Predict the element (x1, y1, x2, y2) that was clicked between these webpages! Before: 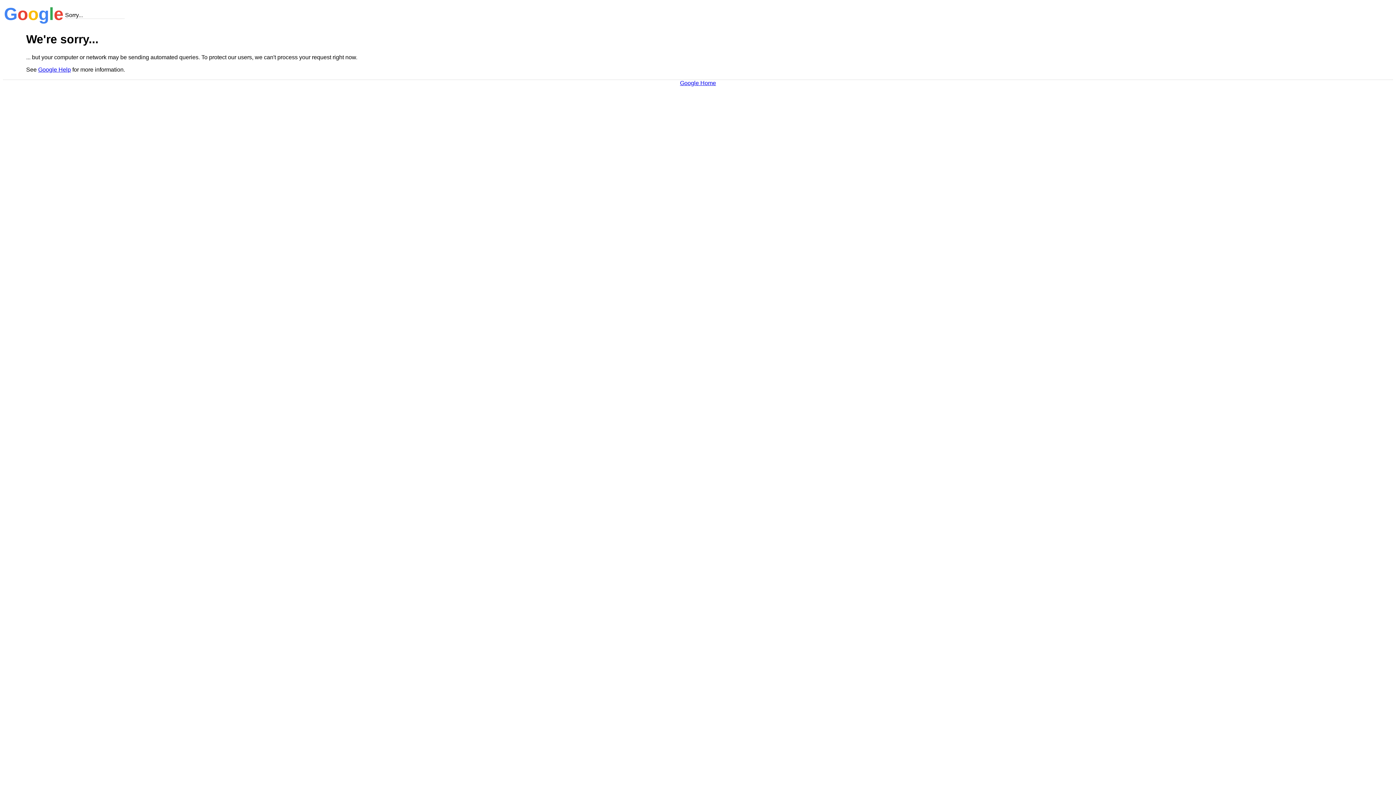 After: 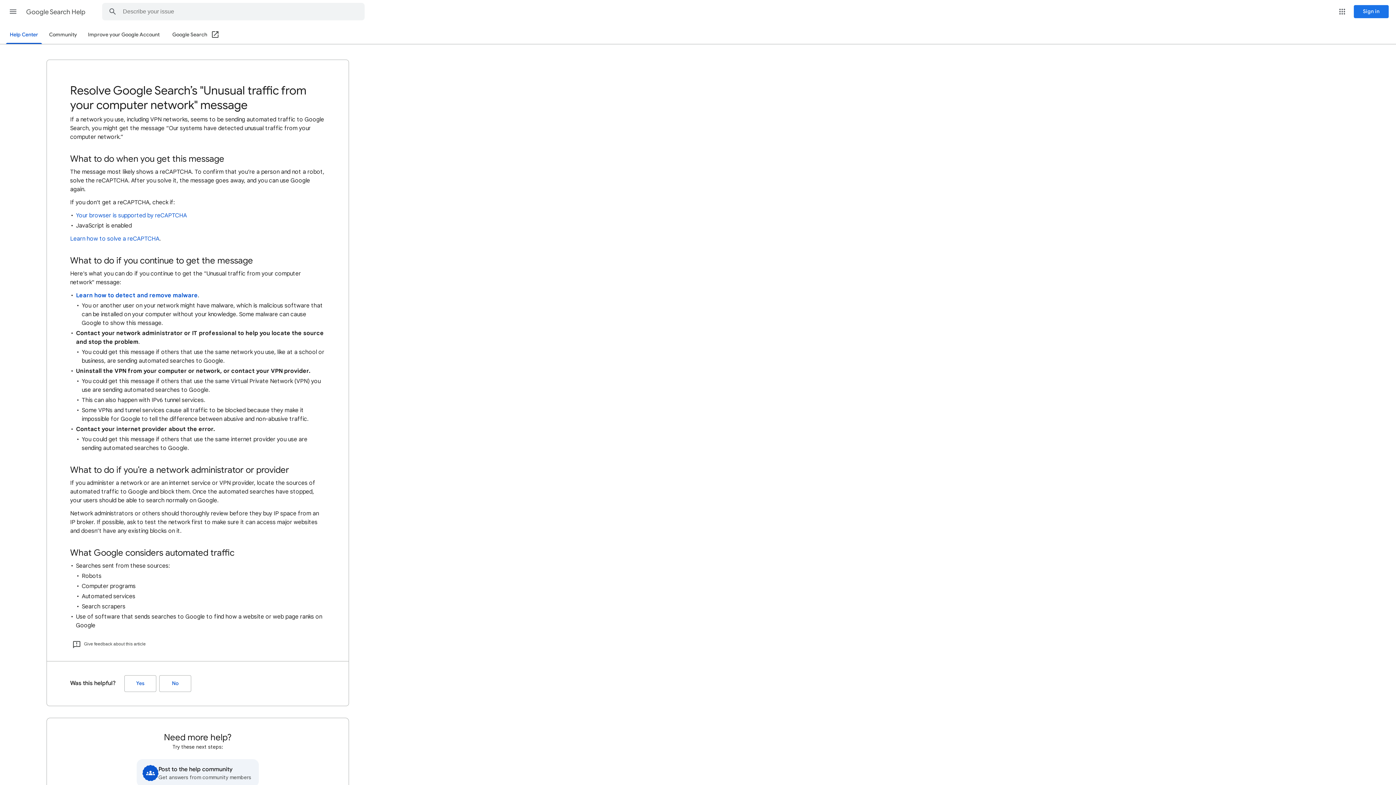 Action: label: Google Help bbox: (38, 66, 70, 72)